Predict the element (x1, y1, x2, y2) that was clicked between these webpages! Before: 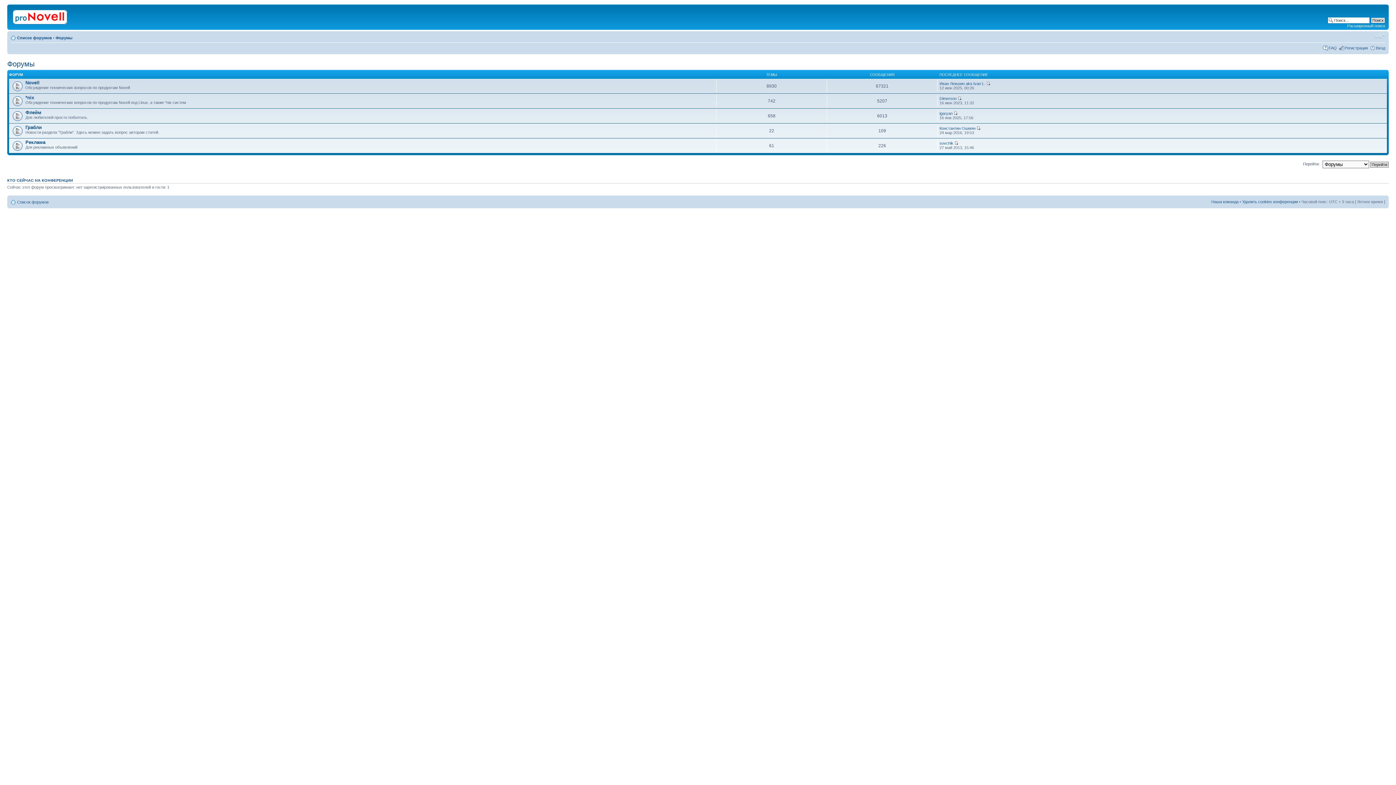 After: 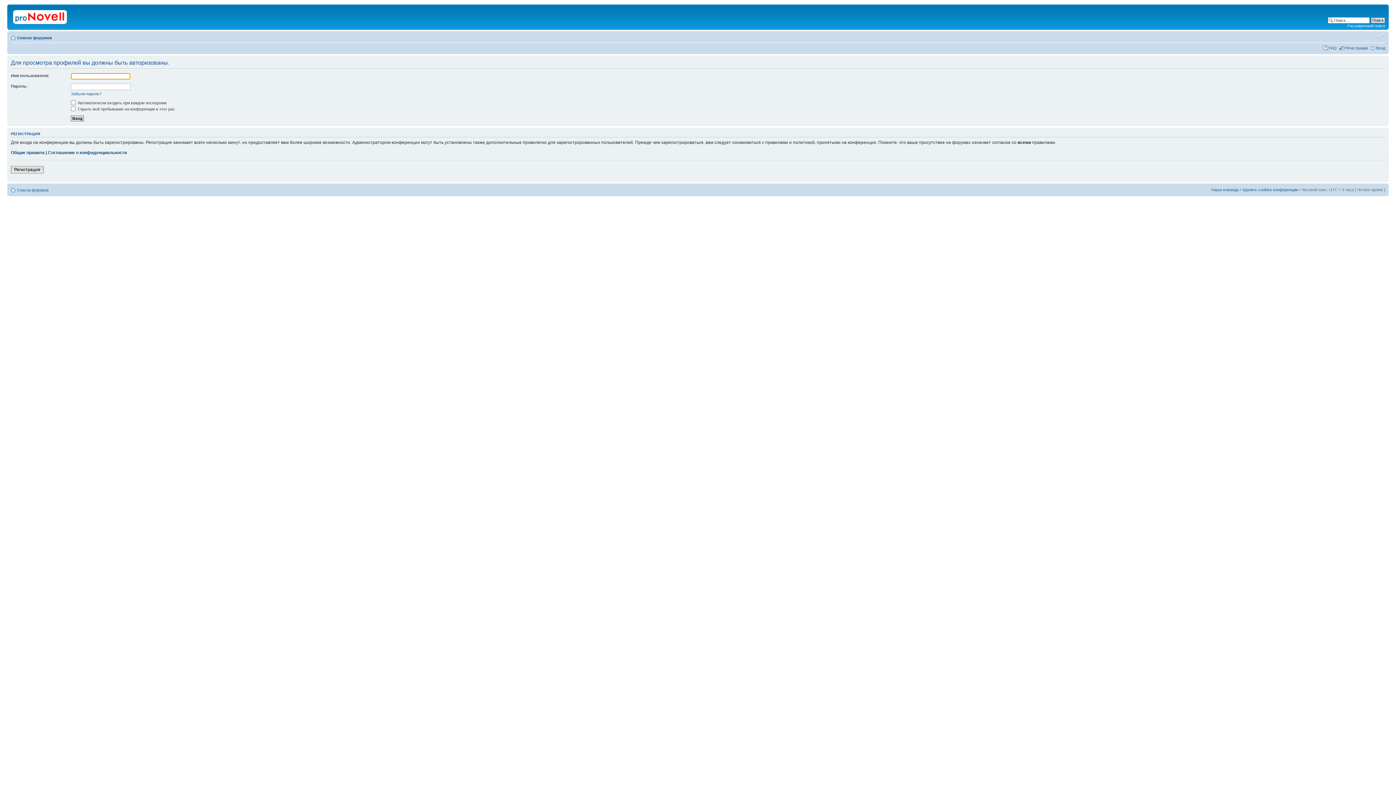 Action: bbox: (939, 111, 952, 115) label: igaryan